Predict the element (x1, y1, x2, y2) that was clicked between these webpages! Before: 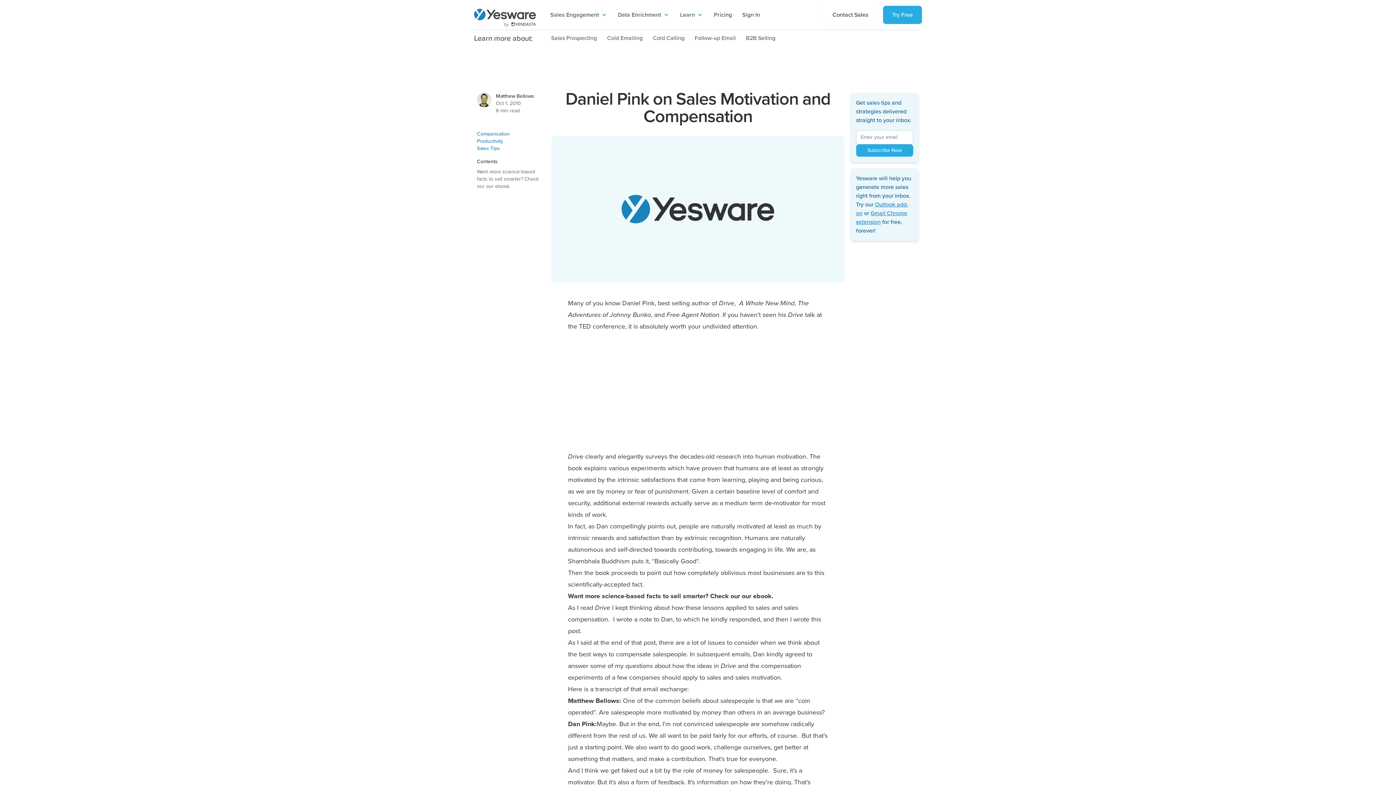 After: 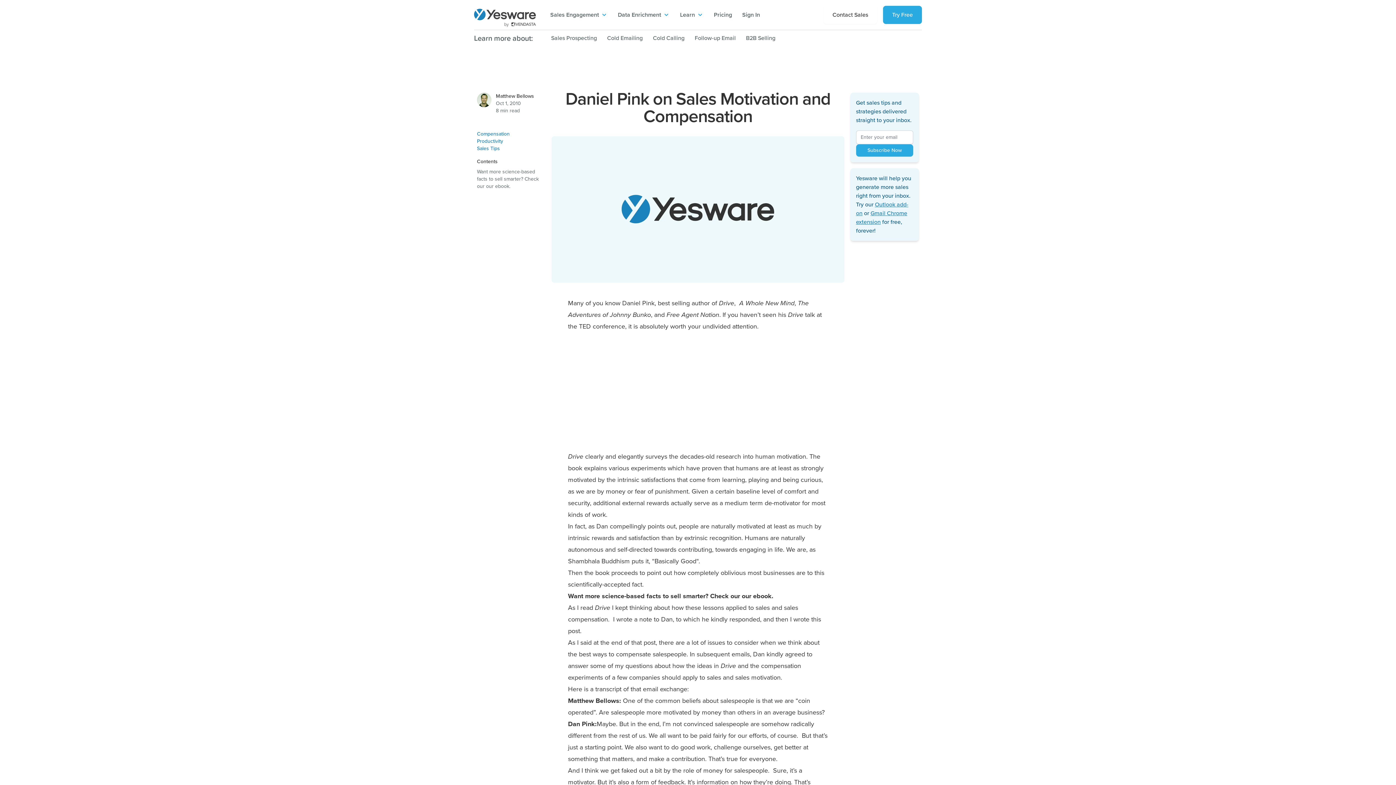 Action: label: Free Agent Nation bbox: (666, 310, 719, 319)